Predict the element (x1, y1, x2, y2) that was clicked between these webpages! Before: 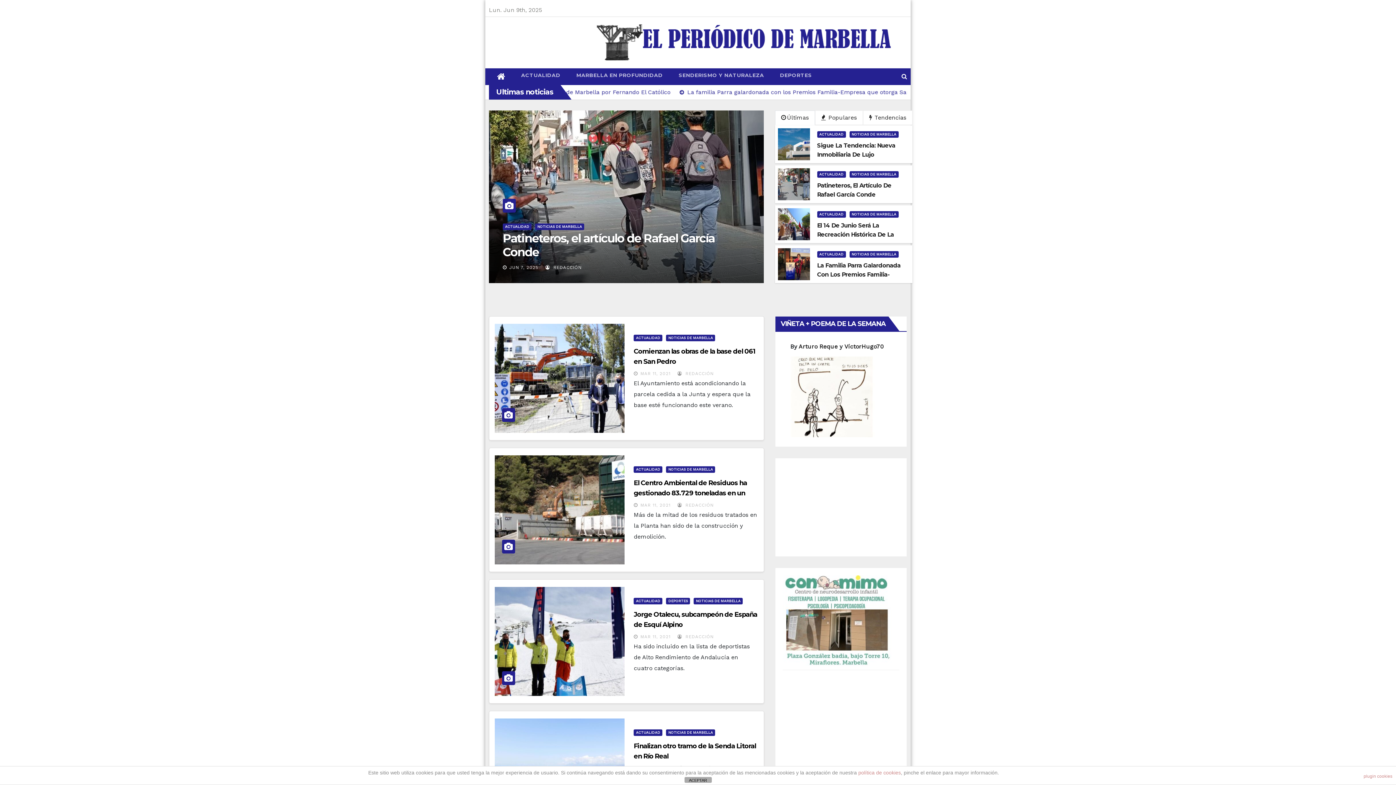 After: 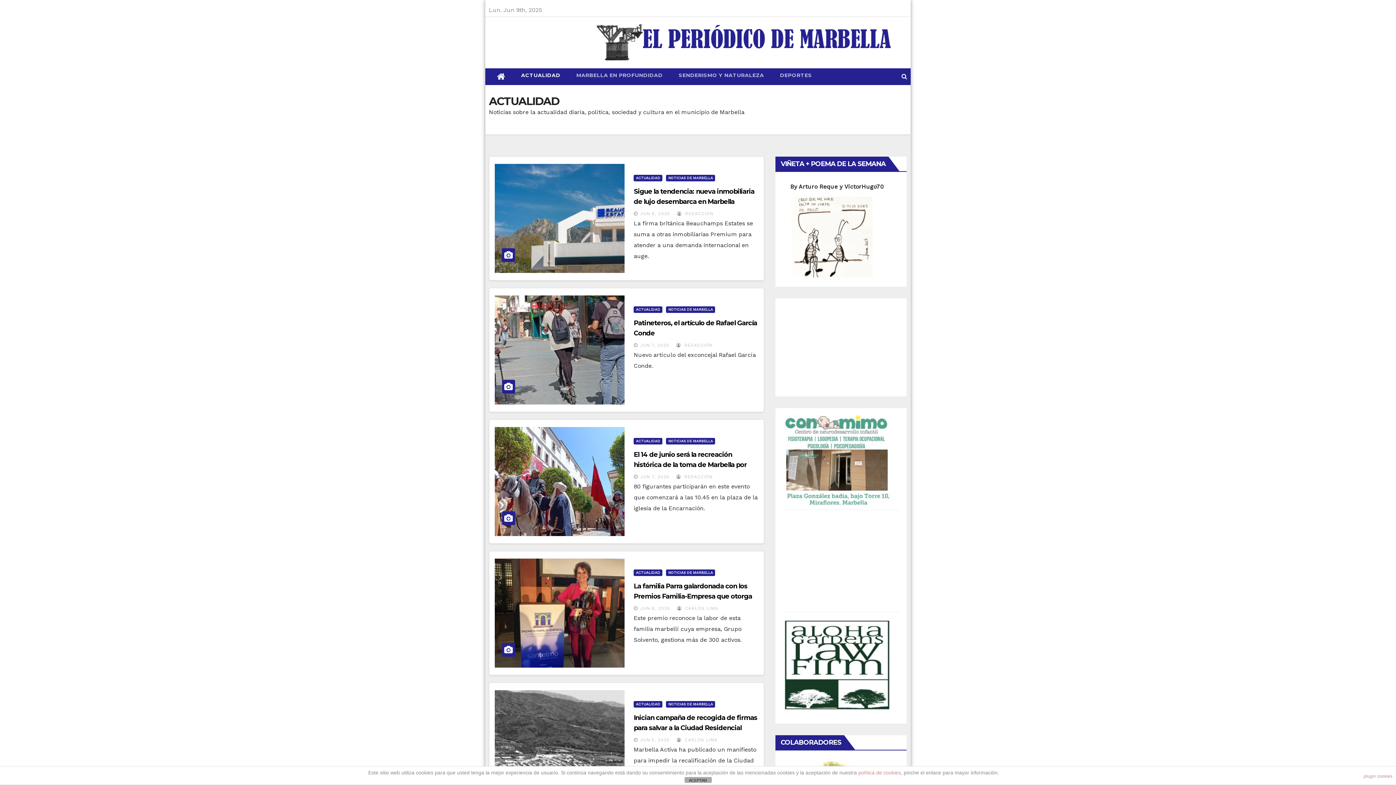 Action: bbox: (518, 223, 547, 230) label: ACTUALIDAD